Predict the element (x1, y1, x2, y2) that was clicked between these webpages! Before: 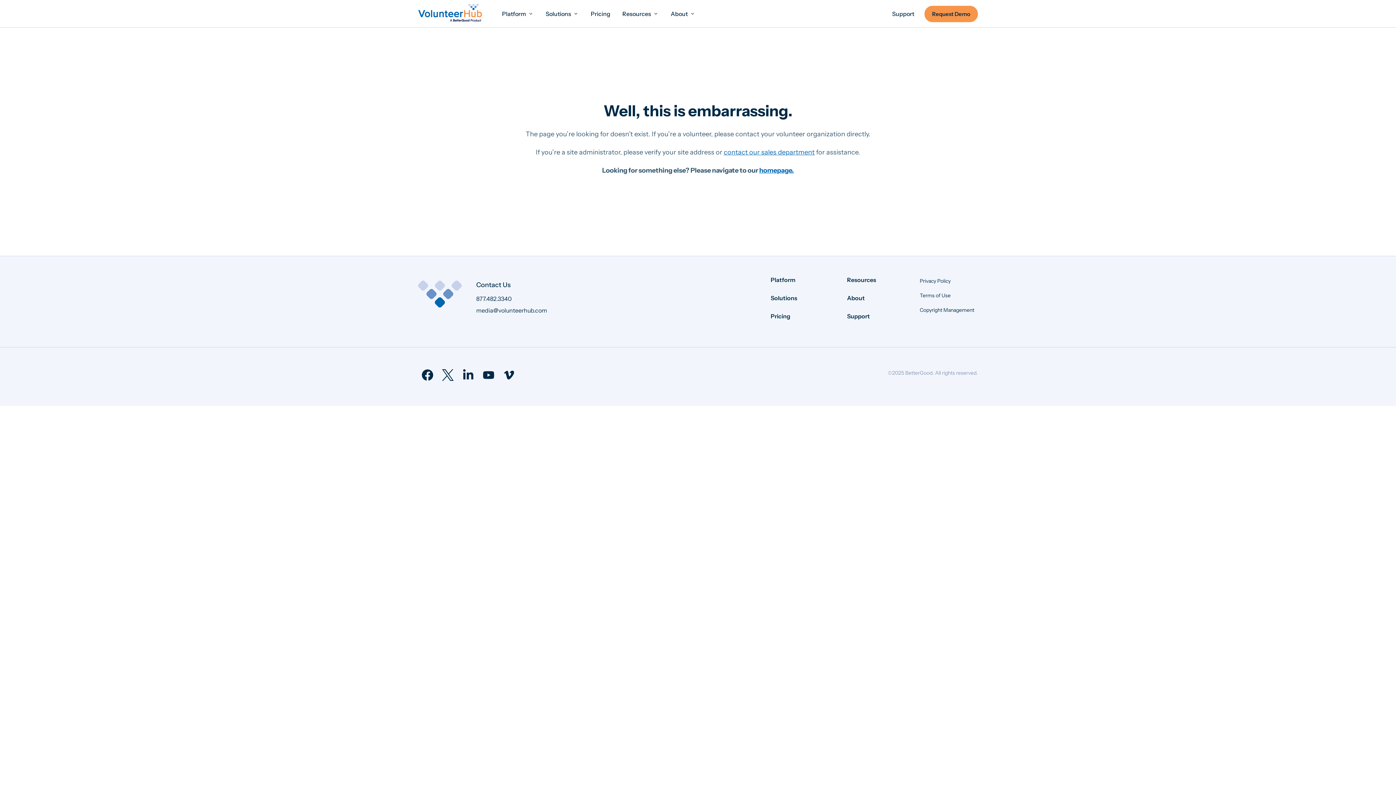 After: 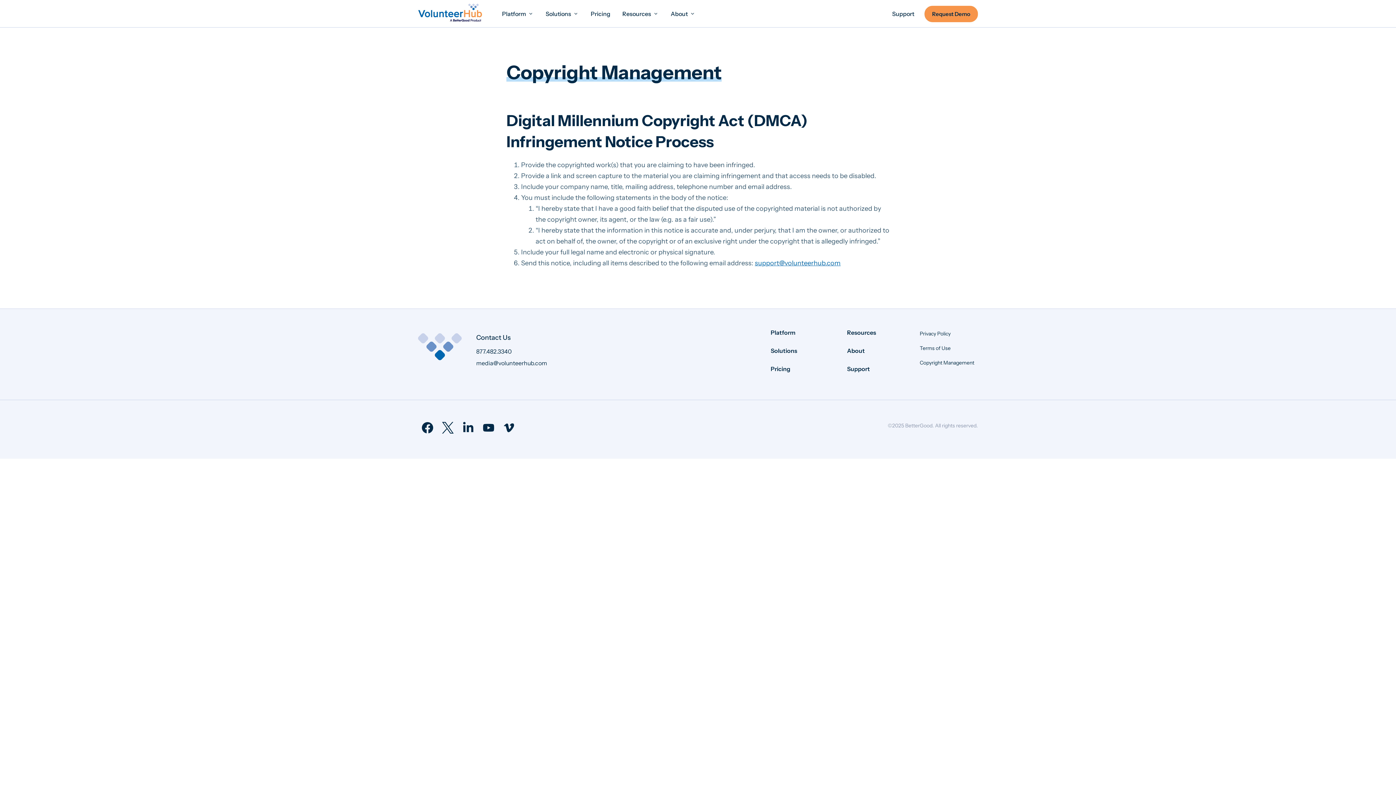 Action: label: Copyright Management bbox: (916, 302, 978, 317)